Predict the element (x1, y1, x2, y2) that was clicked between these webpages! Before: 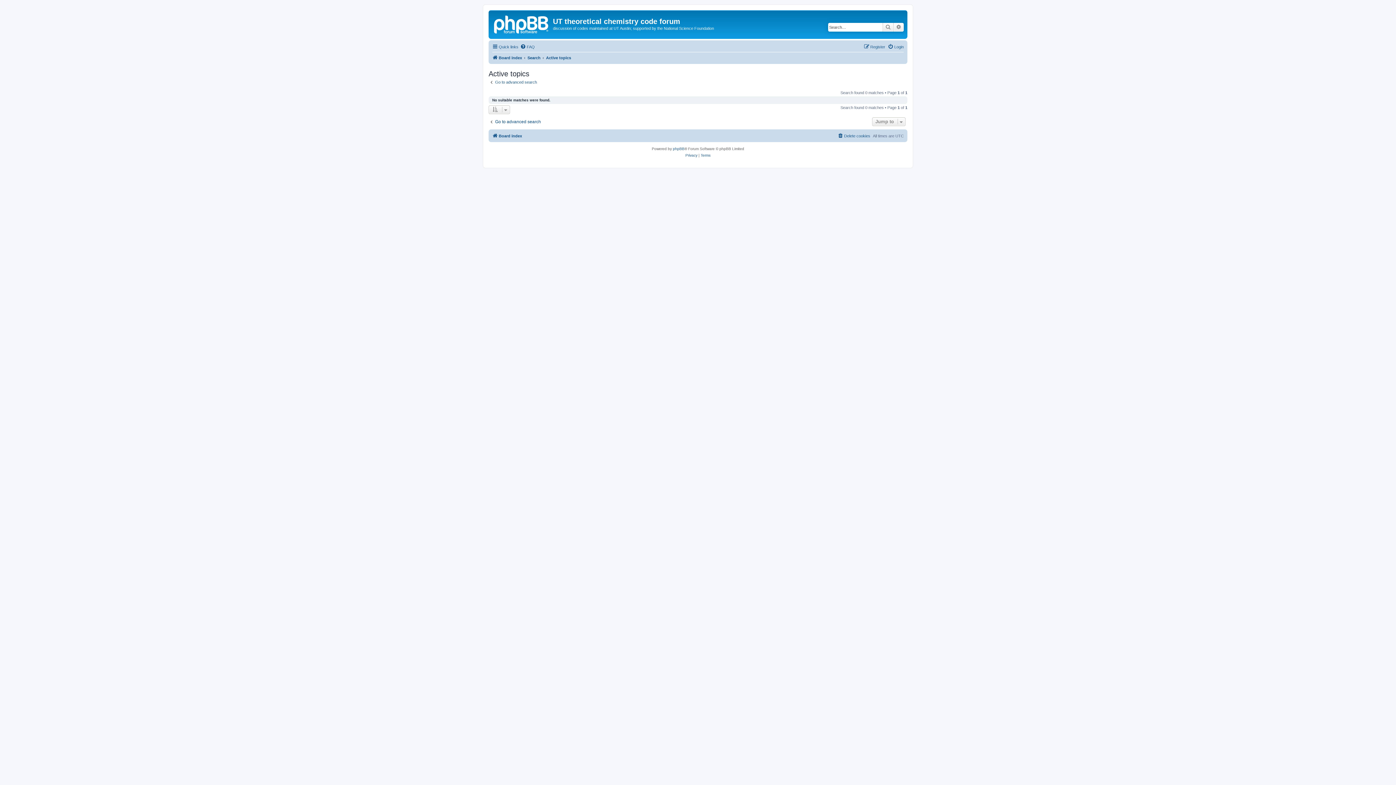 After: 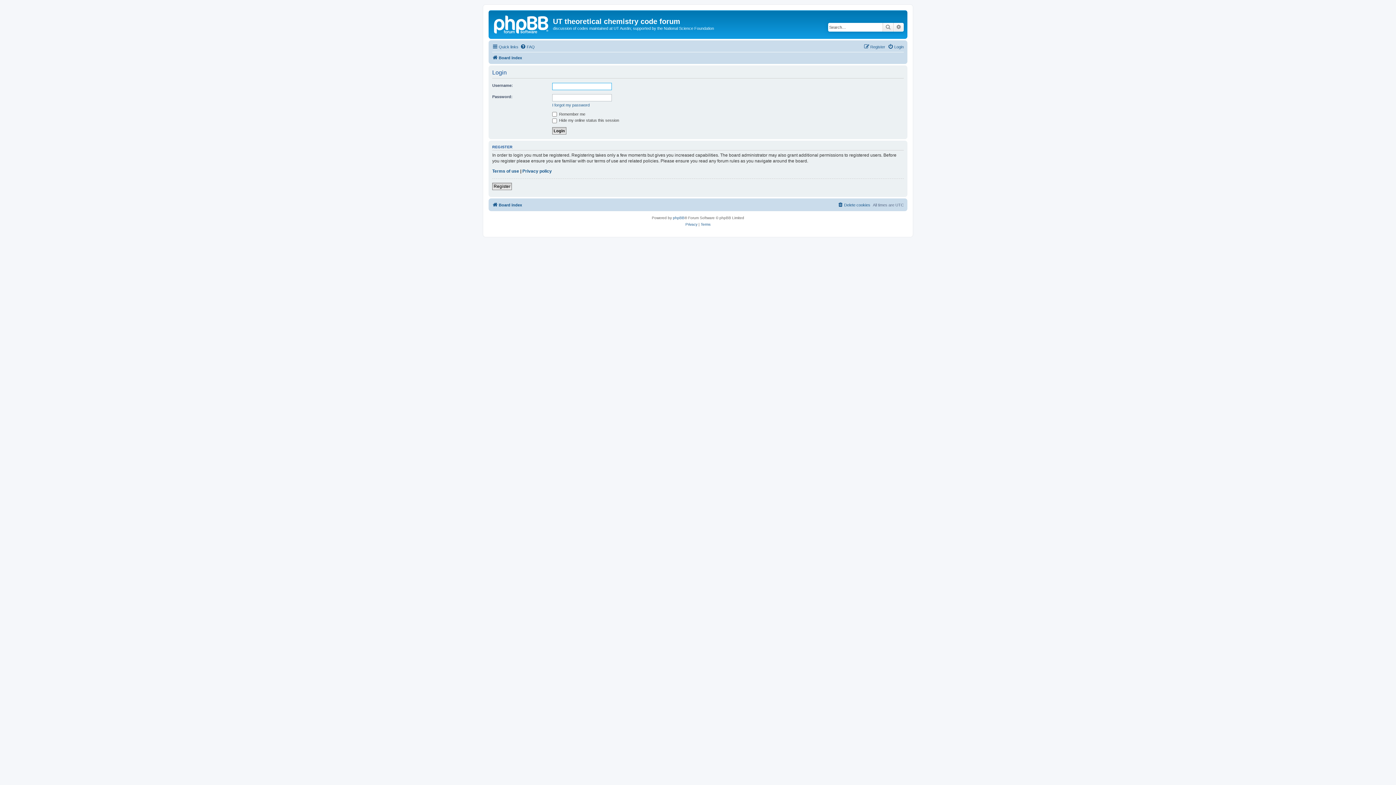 Action: bbox: (888, 42, 904, 51) label: Login